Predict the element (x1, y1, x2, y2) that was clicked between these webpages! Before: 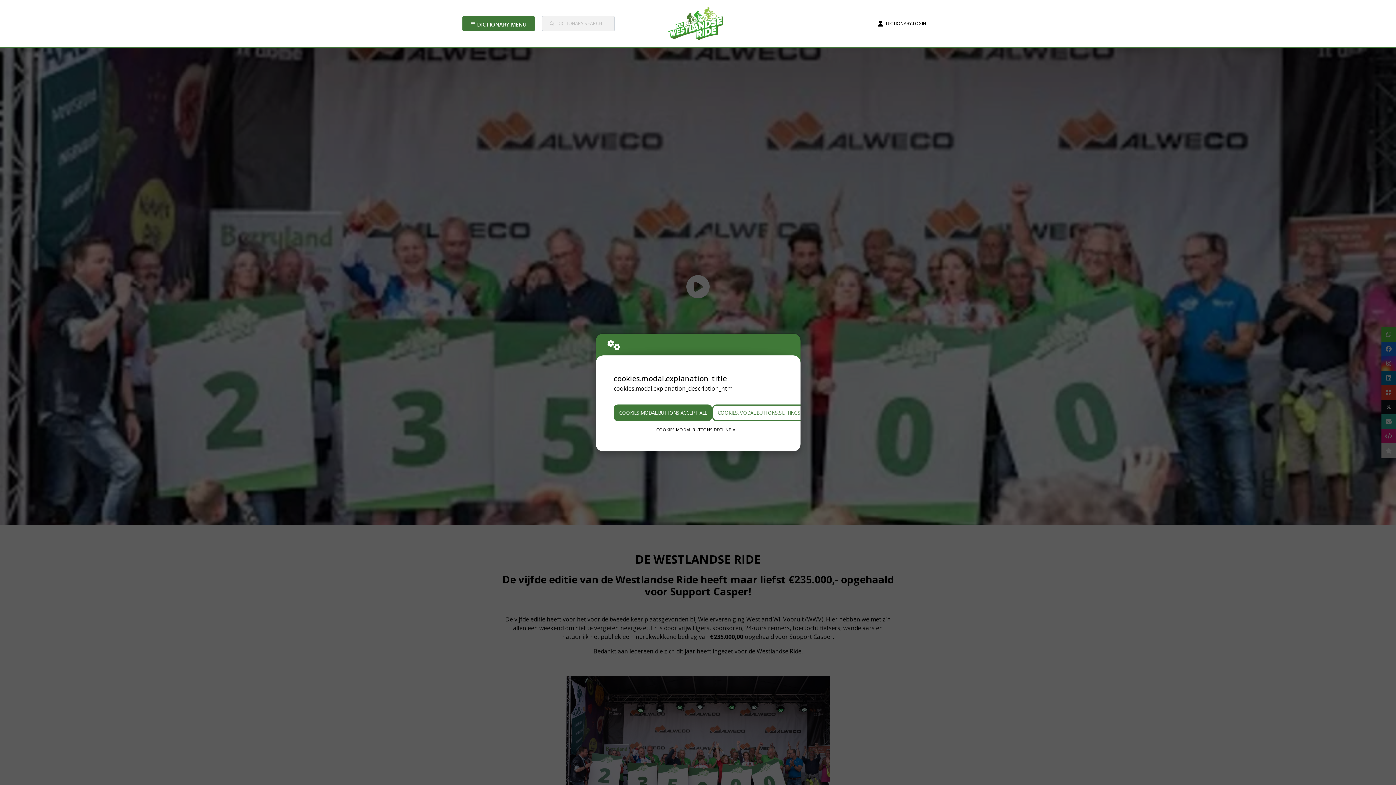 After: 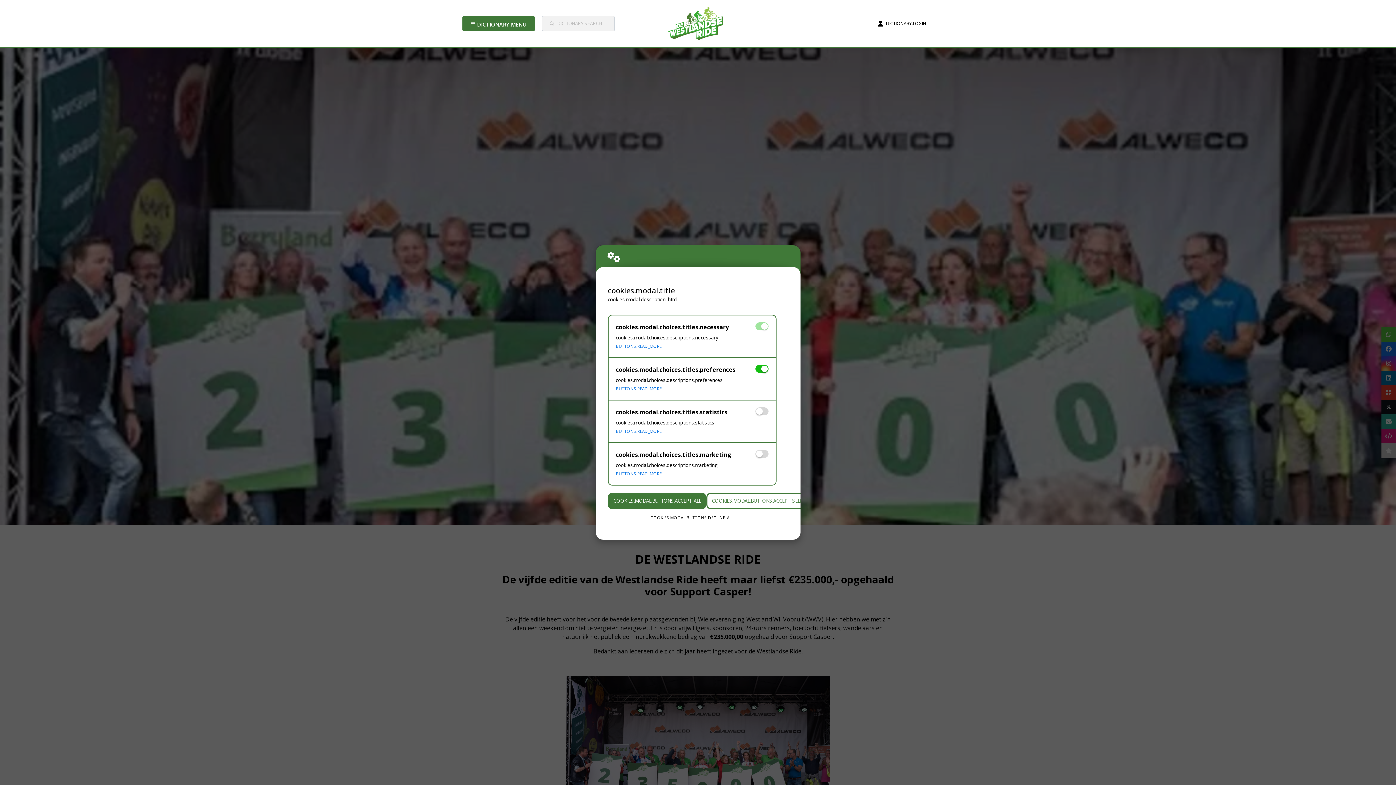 Action: bbox: (712, 404, 806, 421) label: COOKIES.MODAL.BUTTONS.SETTINGS